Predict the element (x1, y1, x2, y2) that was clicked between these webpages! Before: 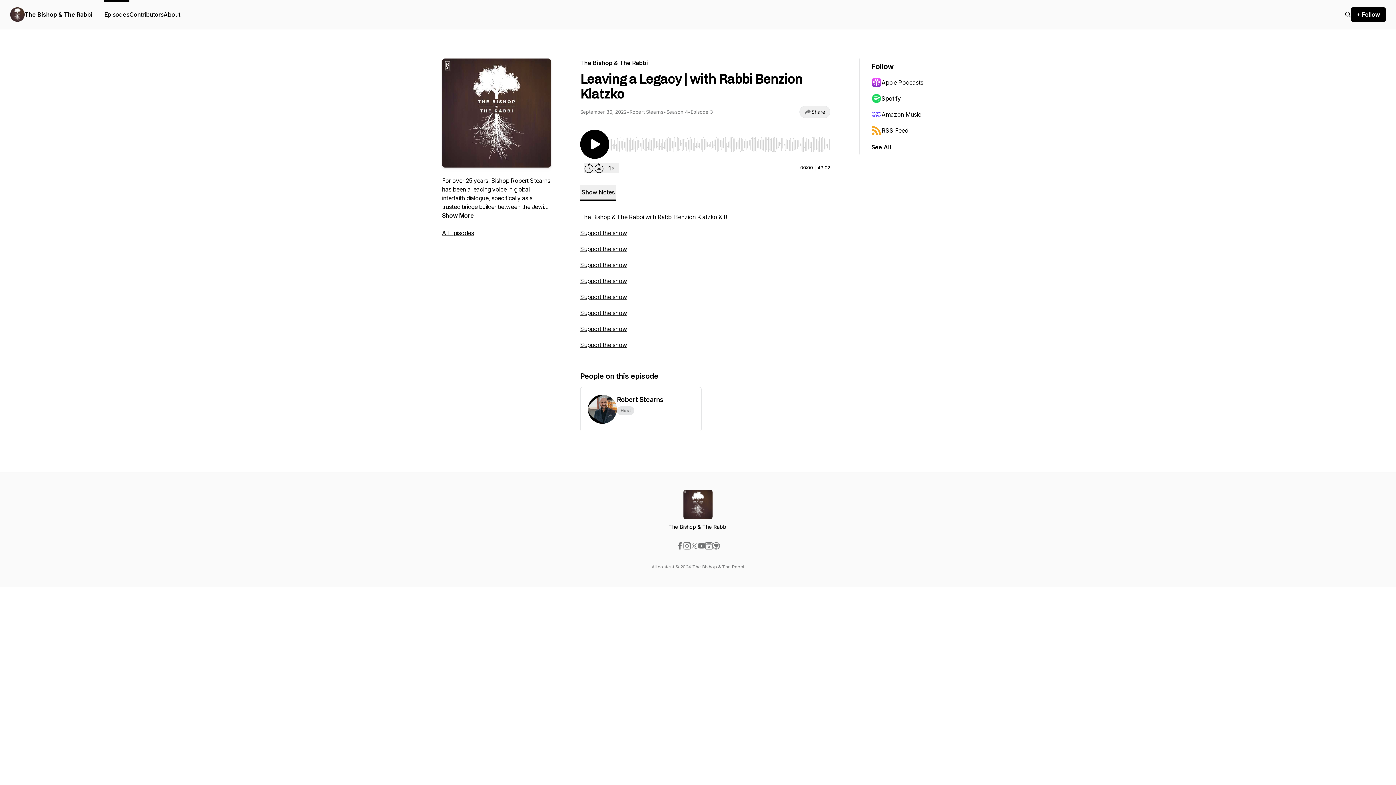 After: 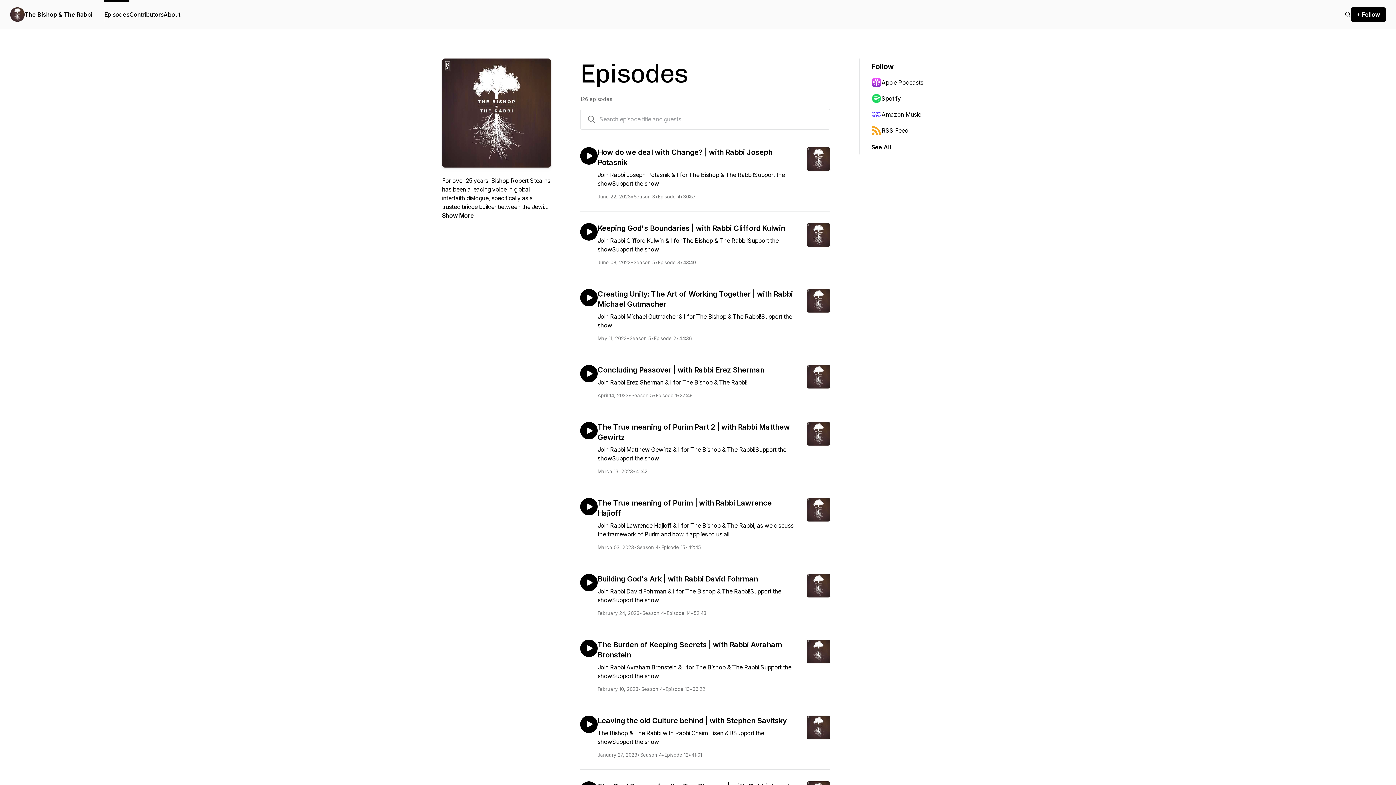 Action: label: All Episodes bbox: (442, 229, 474, 236)